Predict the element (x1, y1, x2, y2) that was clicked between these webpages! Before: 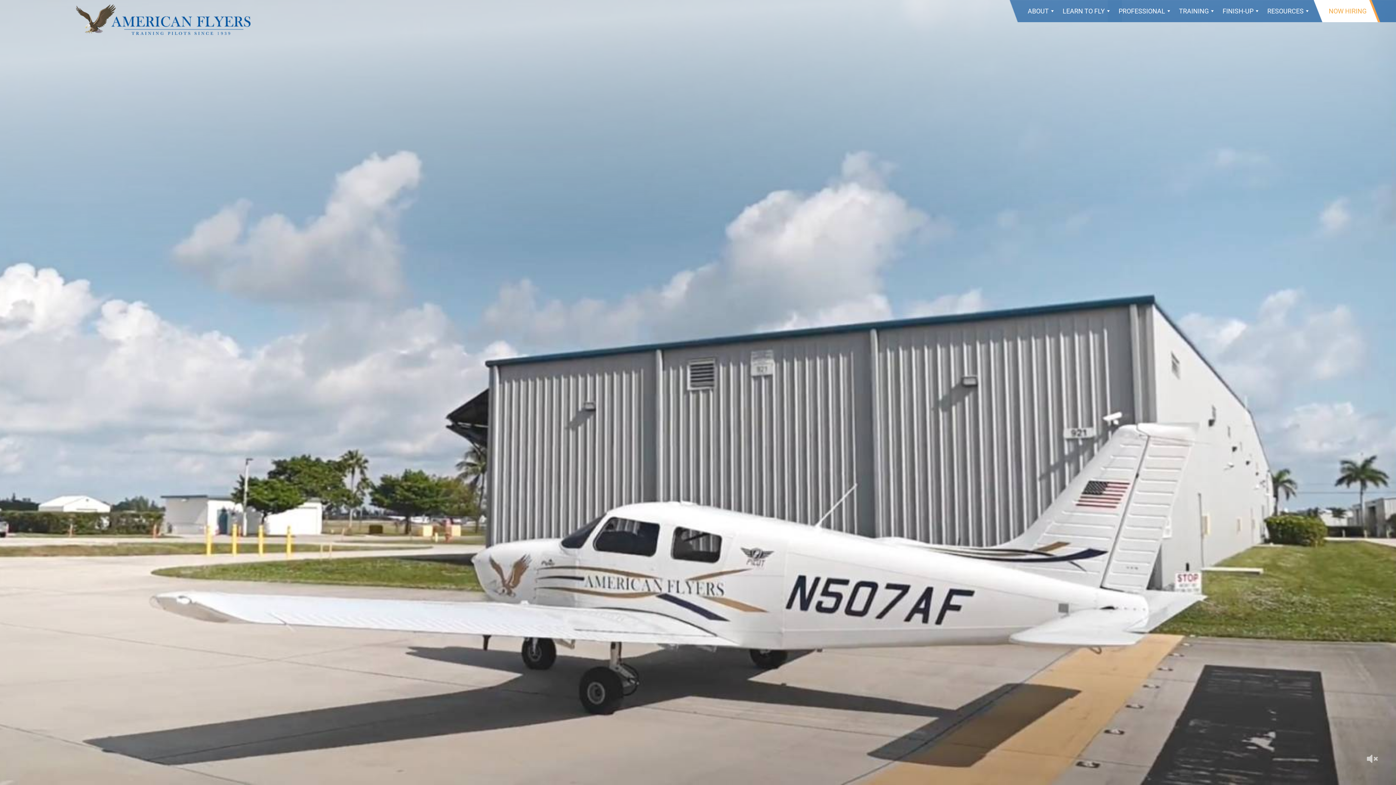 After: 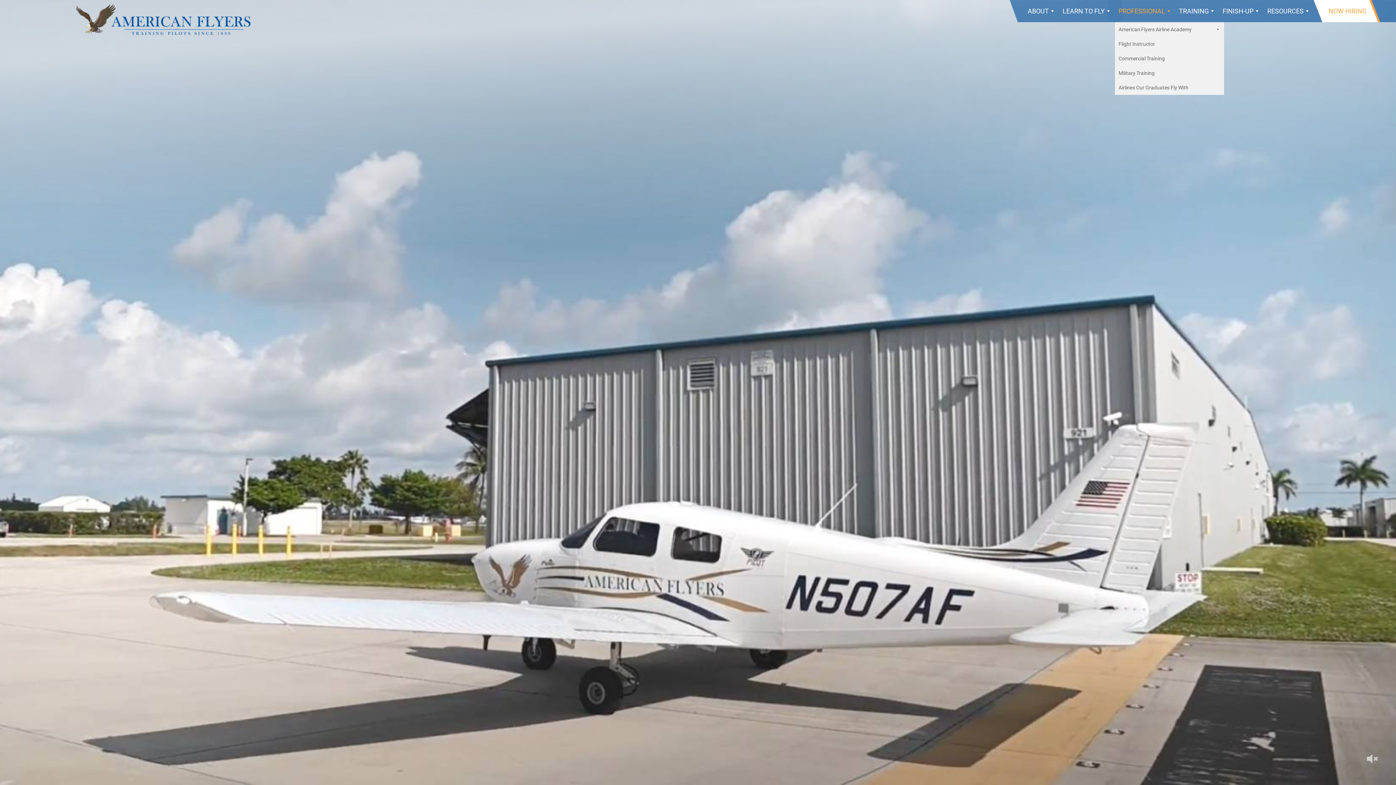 Action: bbox: (1115, 0, 1175, 22) label: PROFESSIONAL